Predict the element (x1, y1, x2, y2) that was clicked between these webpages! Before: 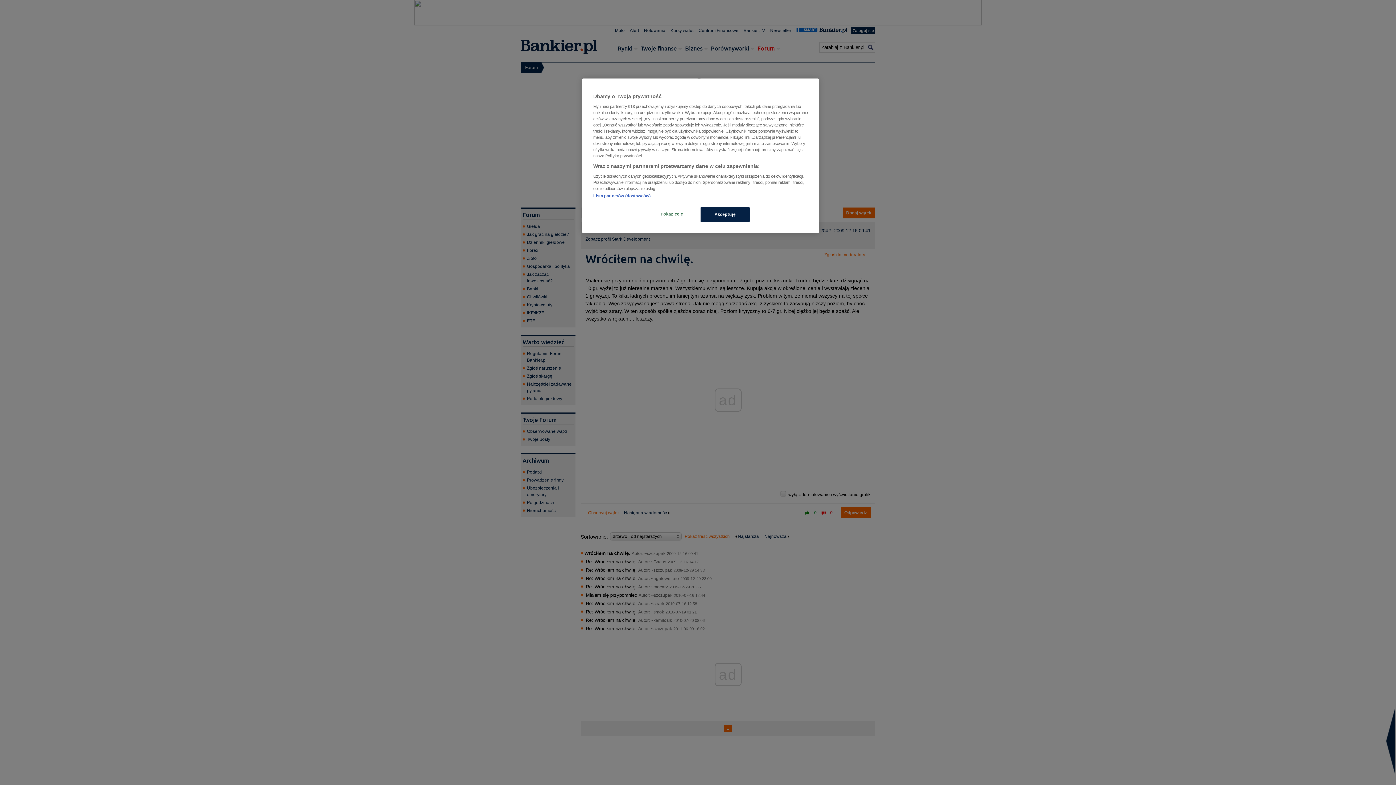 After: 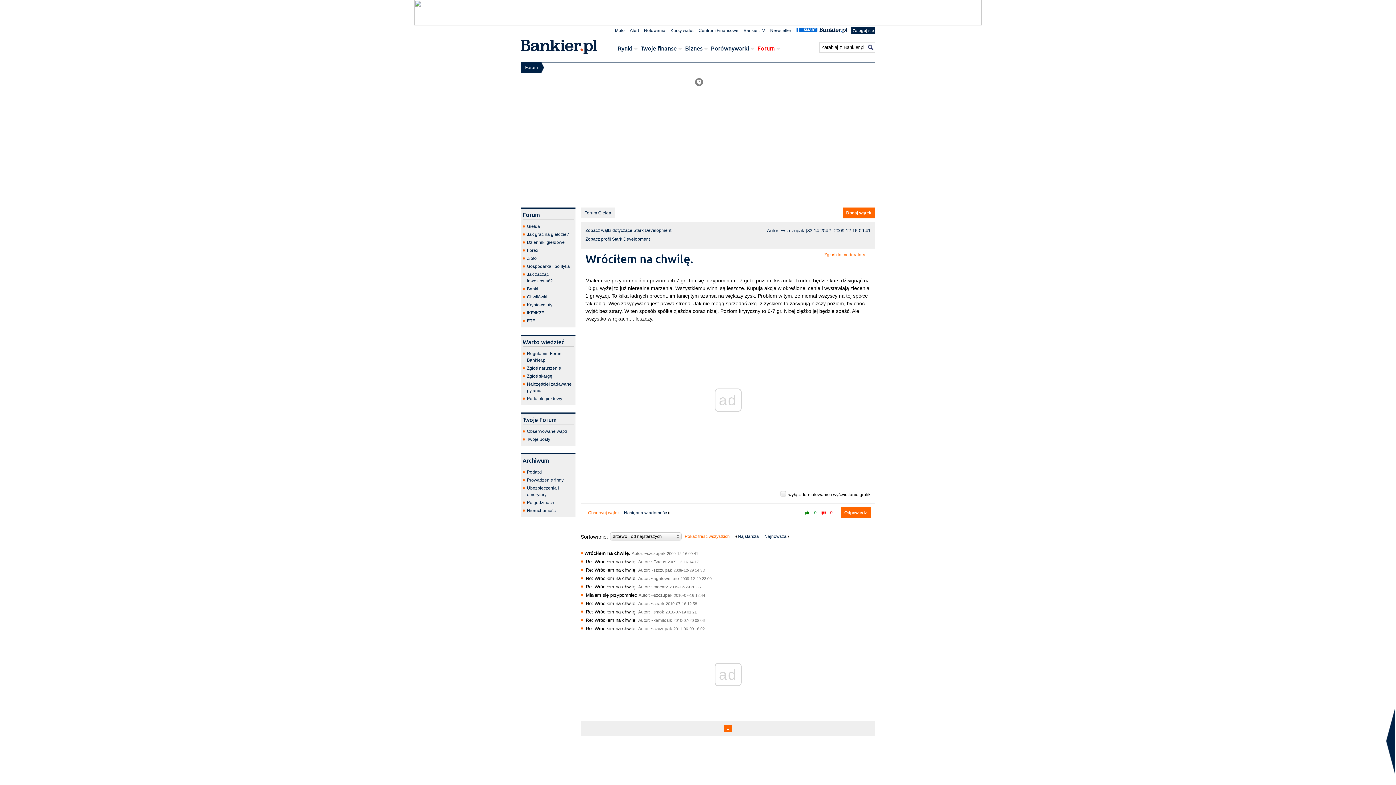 Action: bbox: (700, 207, 749, 222) label: Akceptuję